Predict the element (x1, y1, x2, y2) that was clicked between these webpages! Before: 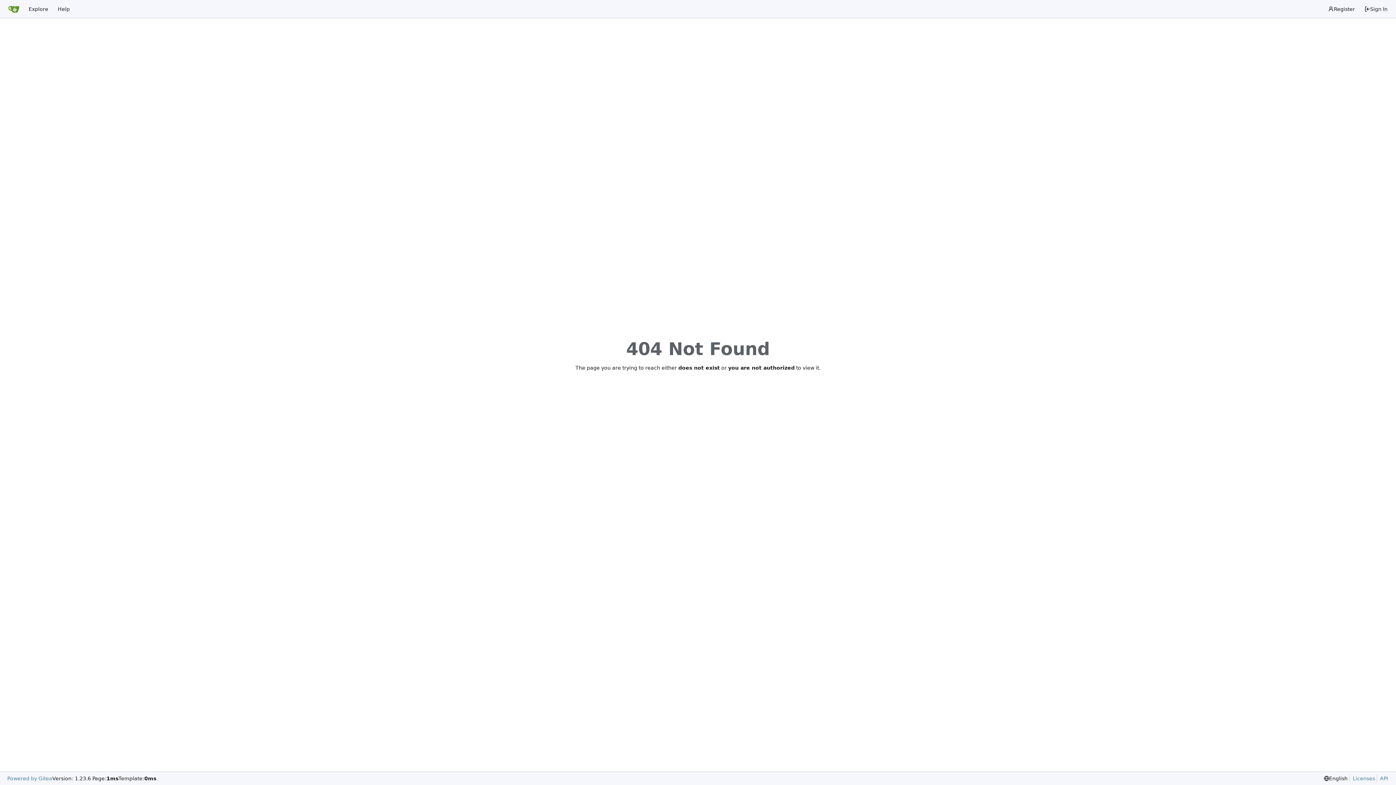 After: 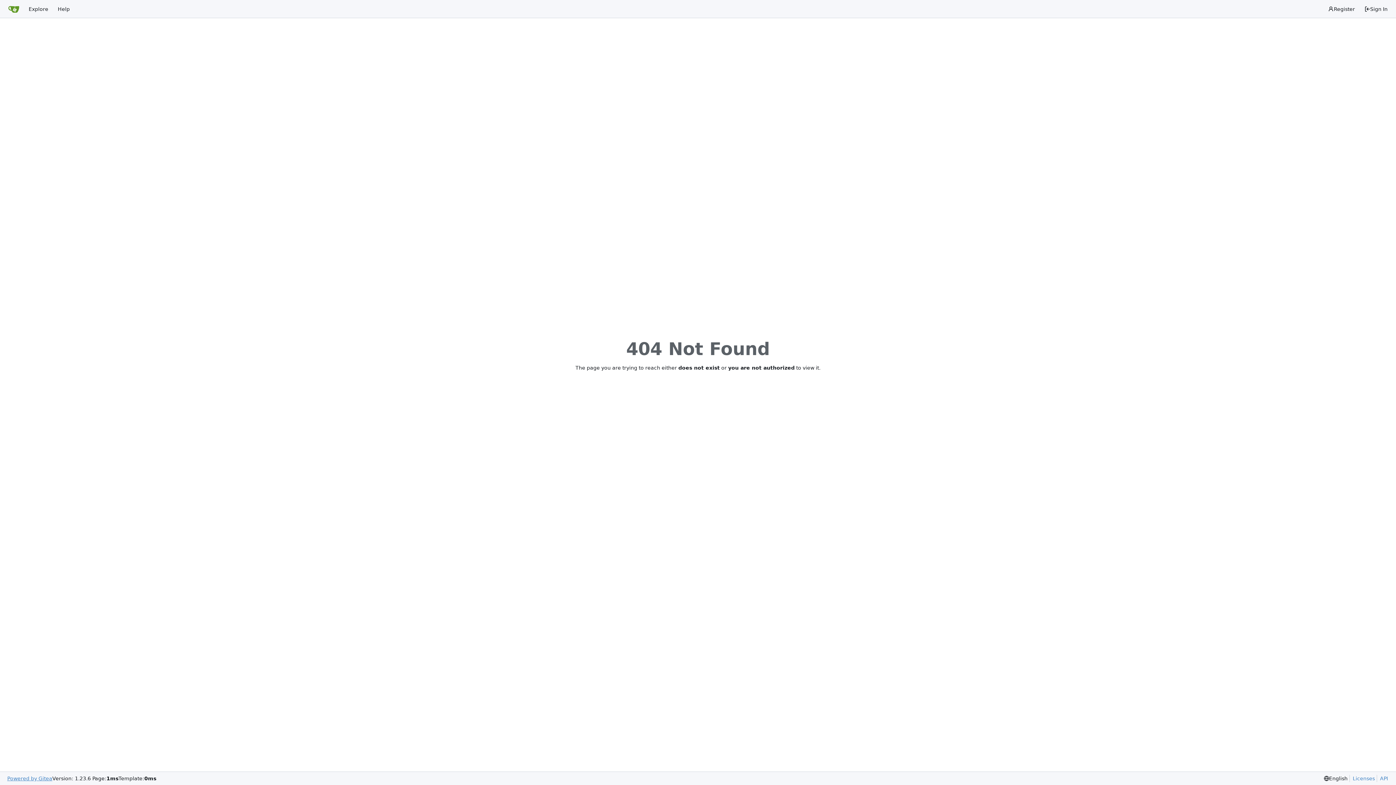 Action: label: Powered by Gitea bbox: (7, 775, 52, 782)